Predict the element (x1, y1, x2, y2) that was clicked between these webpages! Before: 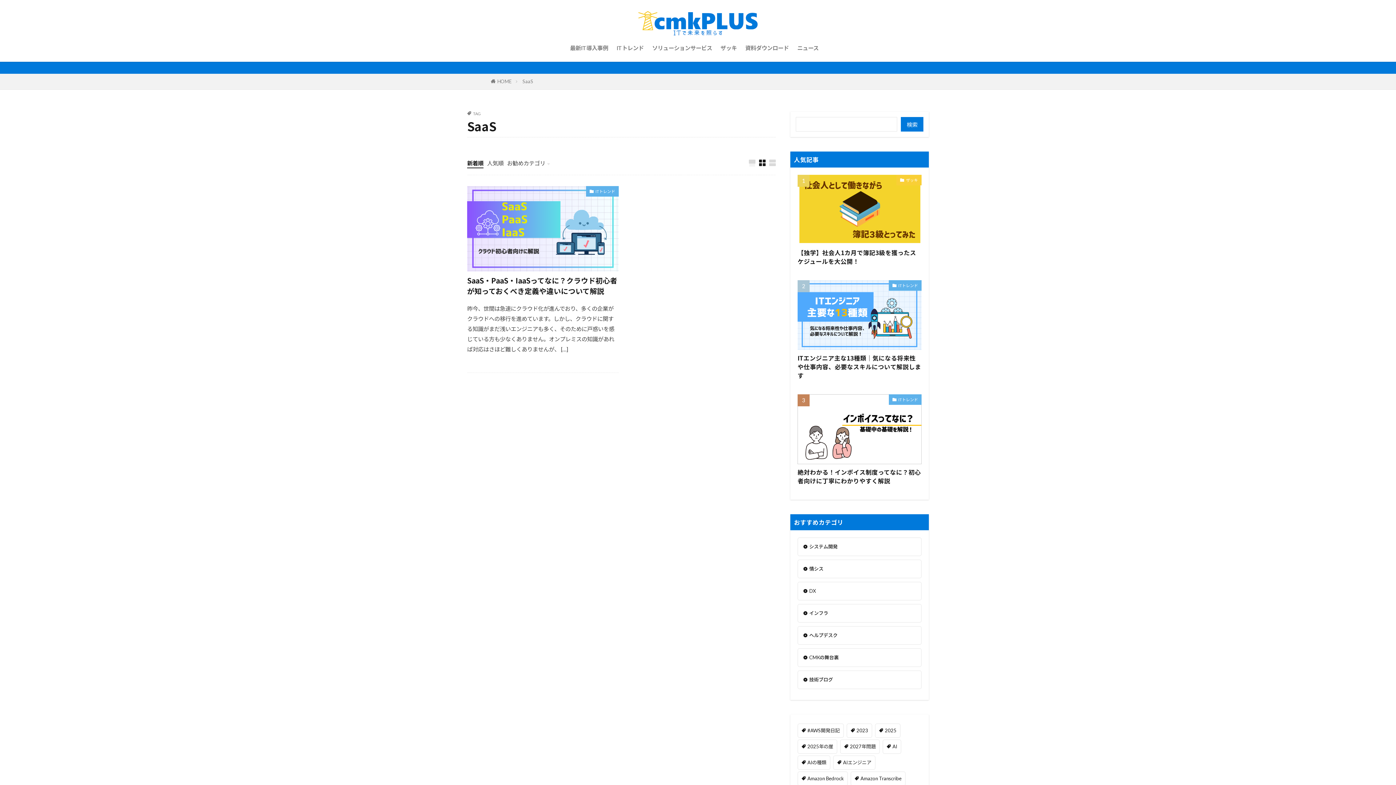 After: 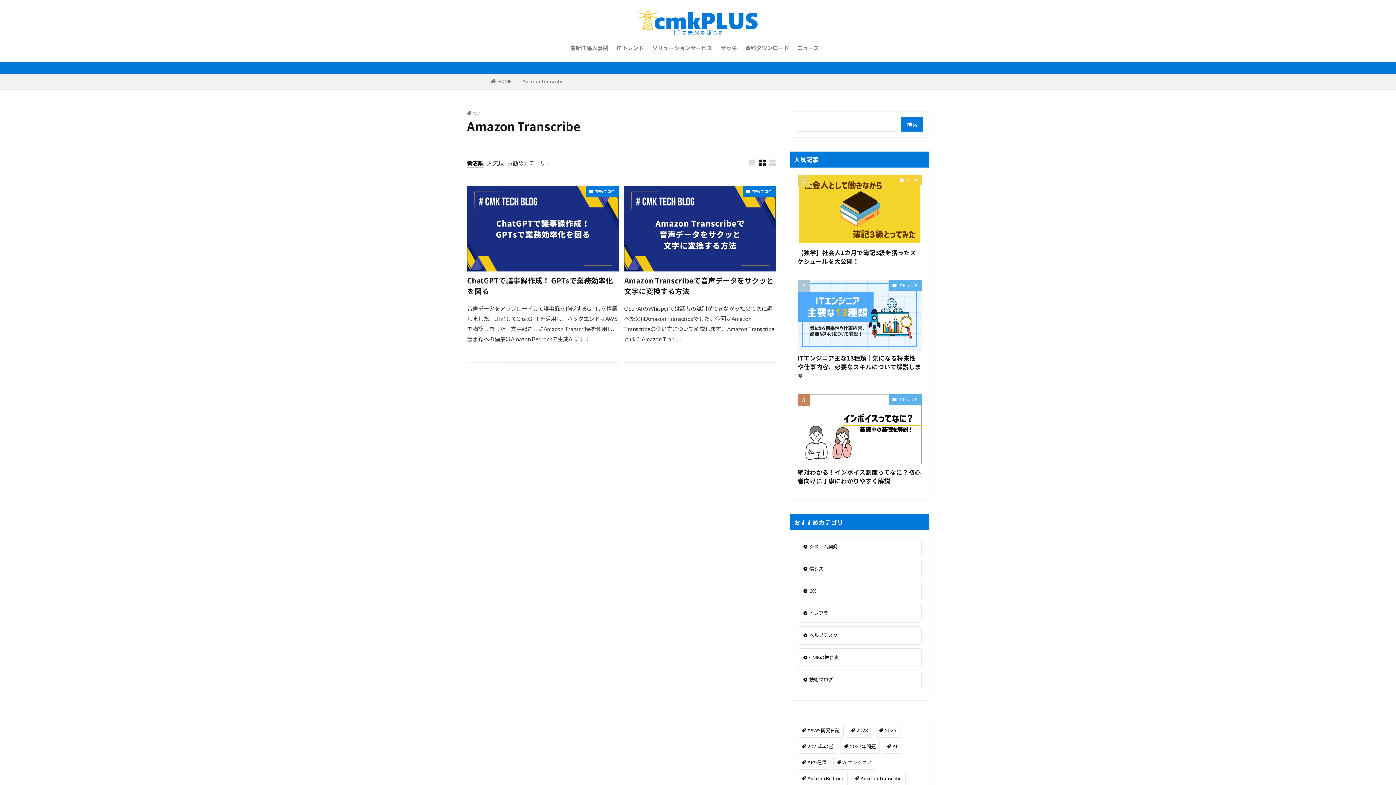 Action: label: Amazon Transcribe (2個の項目) bbox: (850, 771, 905, 786)